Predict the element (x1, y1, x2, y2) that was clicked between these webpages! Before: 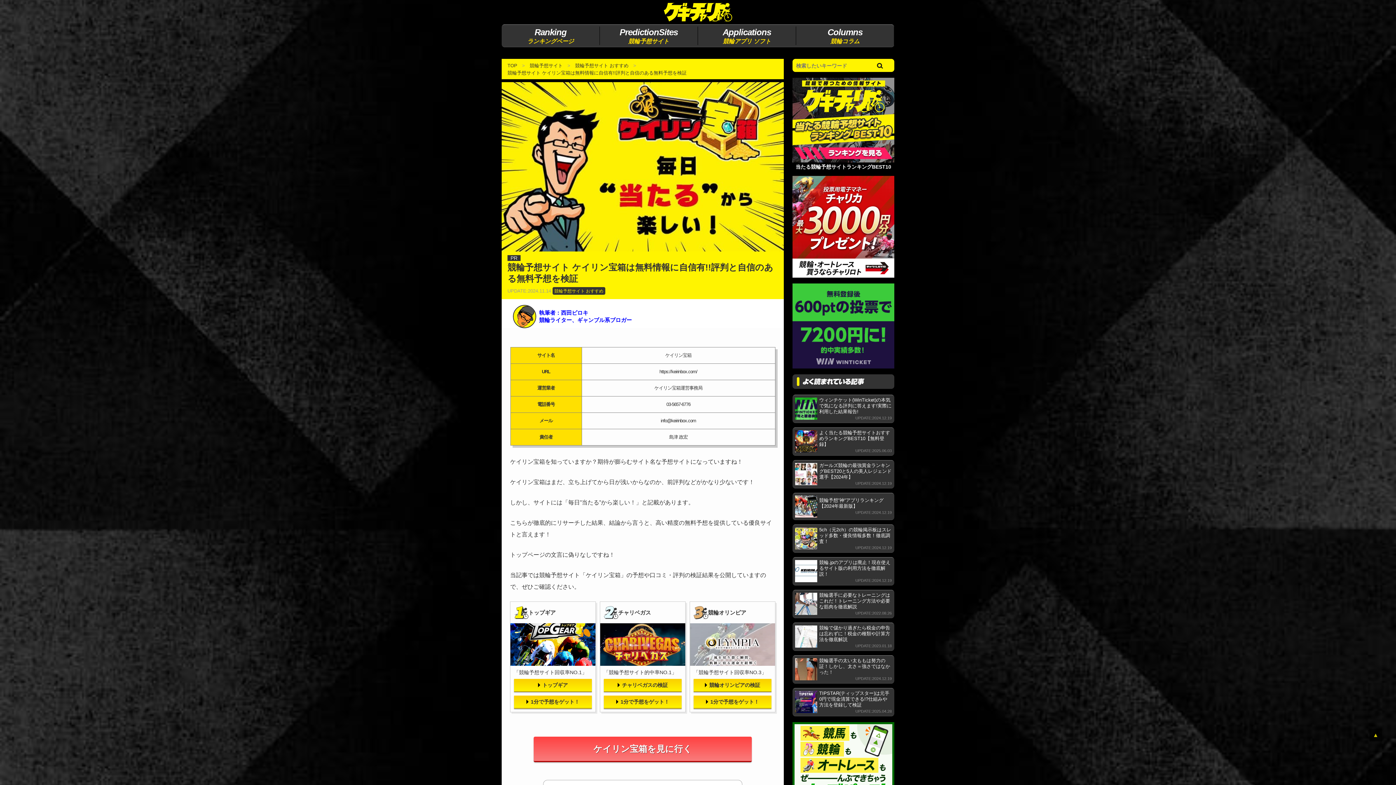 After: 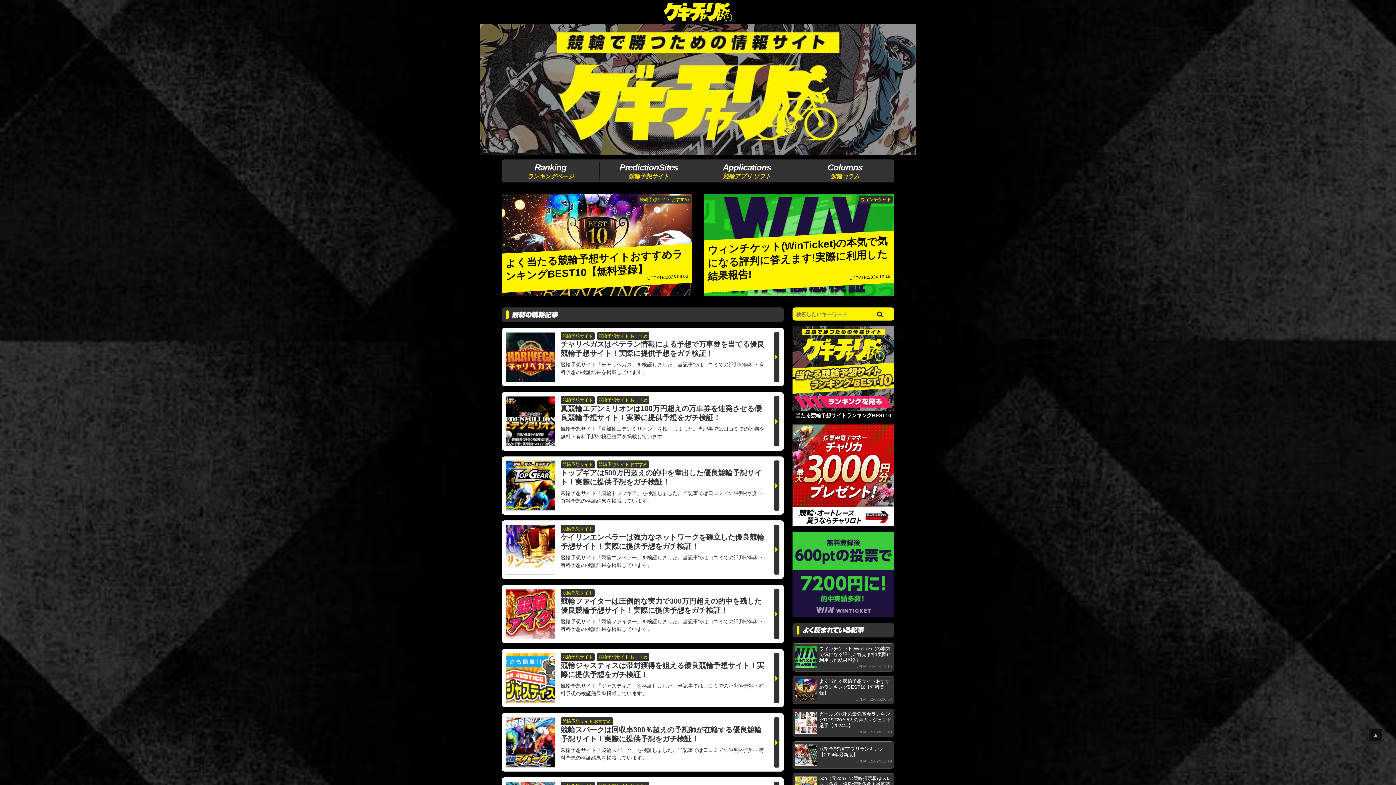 Action: bbox: (507, 62, 517, 68) label: TOP